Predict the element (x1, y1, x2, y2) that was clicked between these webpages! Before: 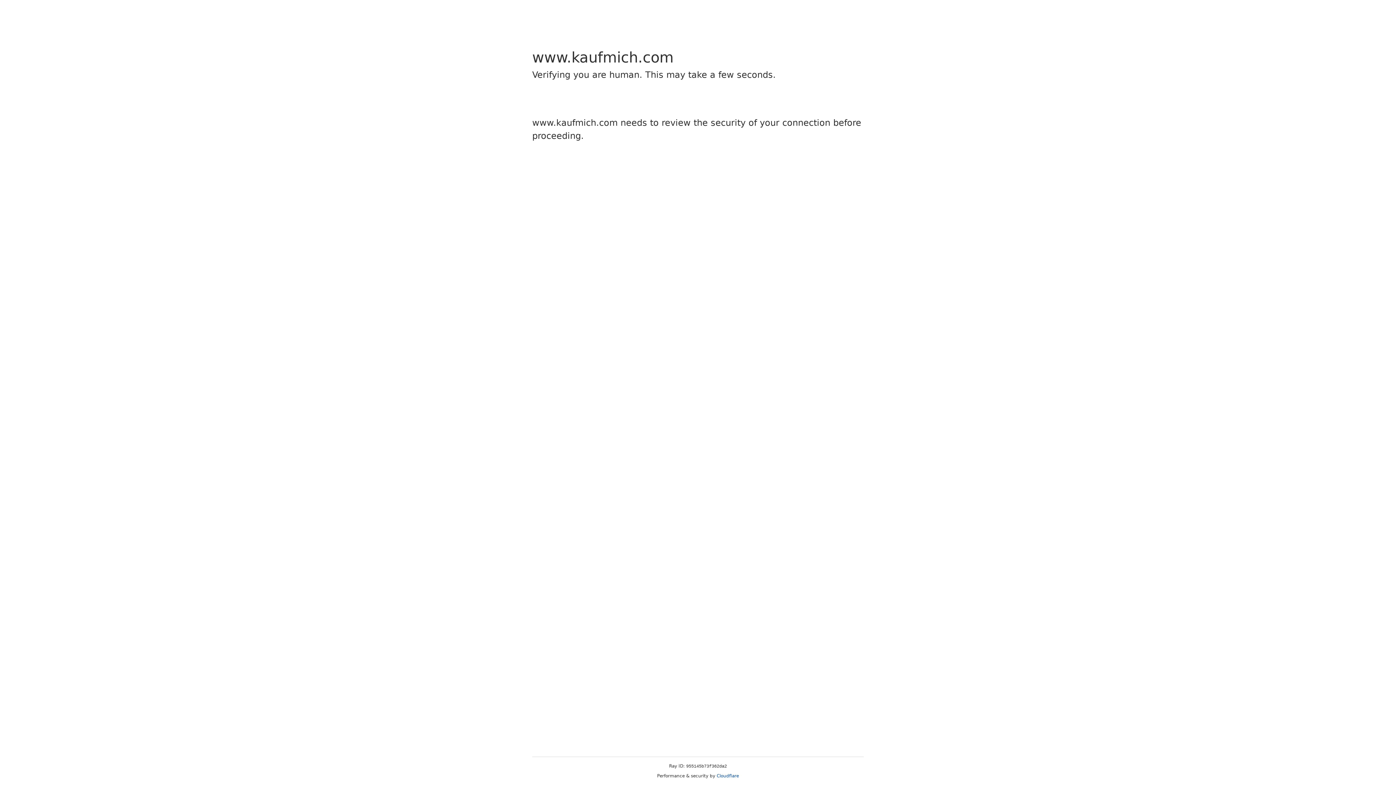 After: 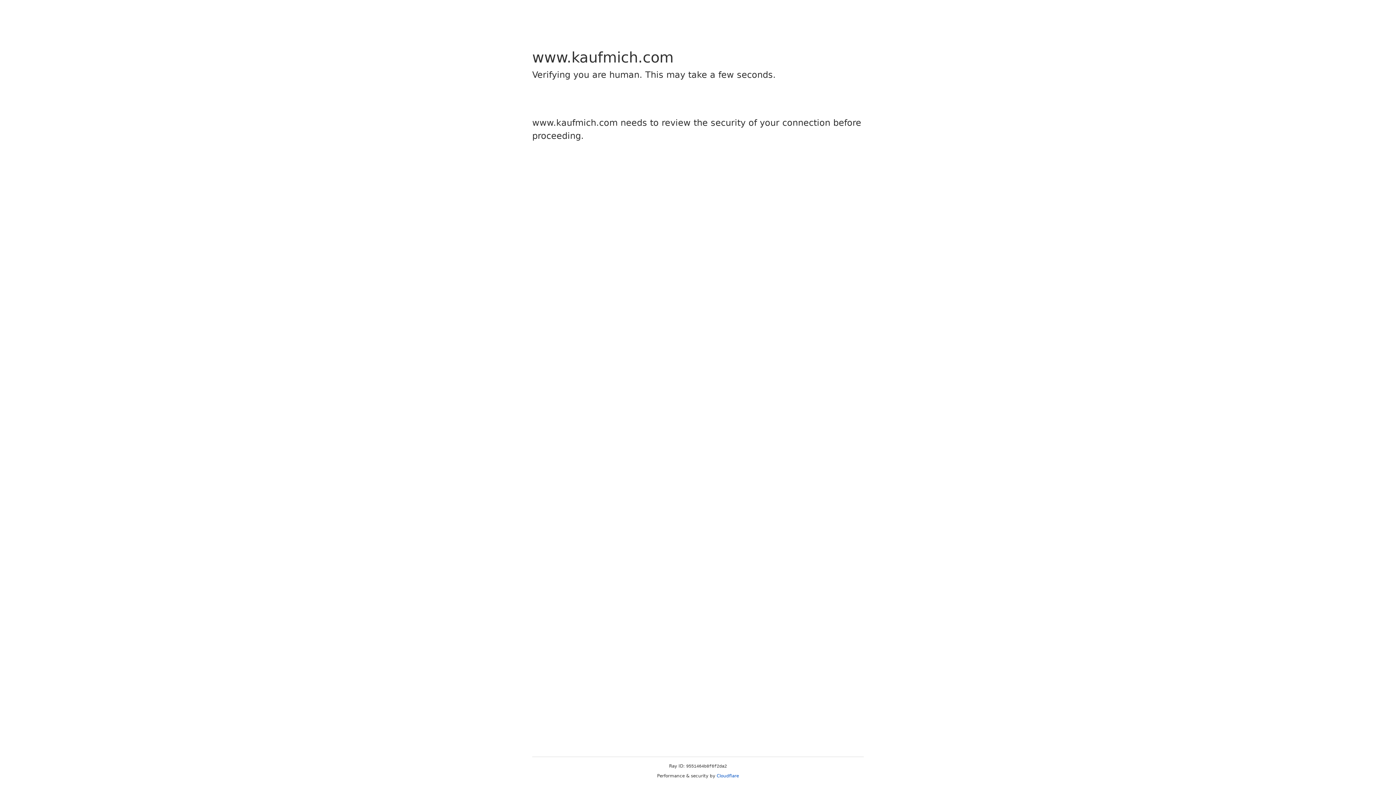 Action: bbox: (716, 773, 739, 778) label: Cloudflare